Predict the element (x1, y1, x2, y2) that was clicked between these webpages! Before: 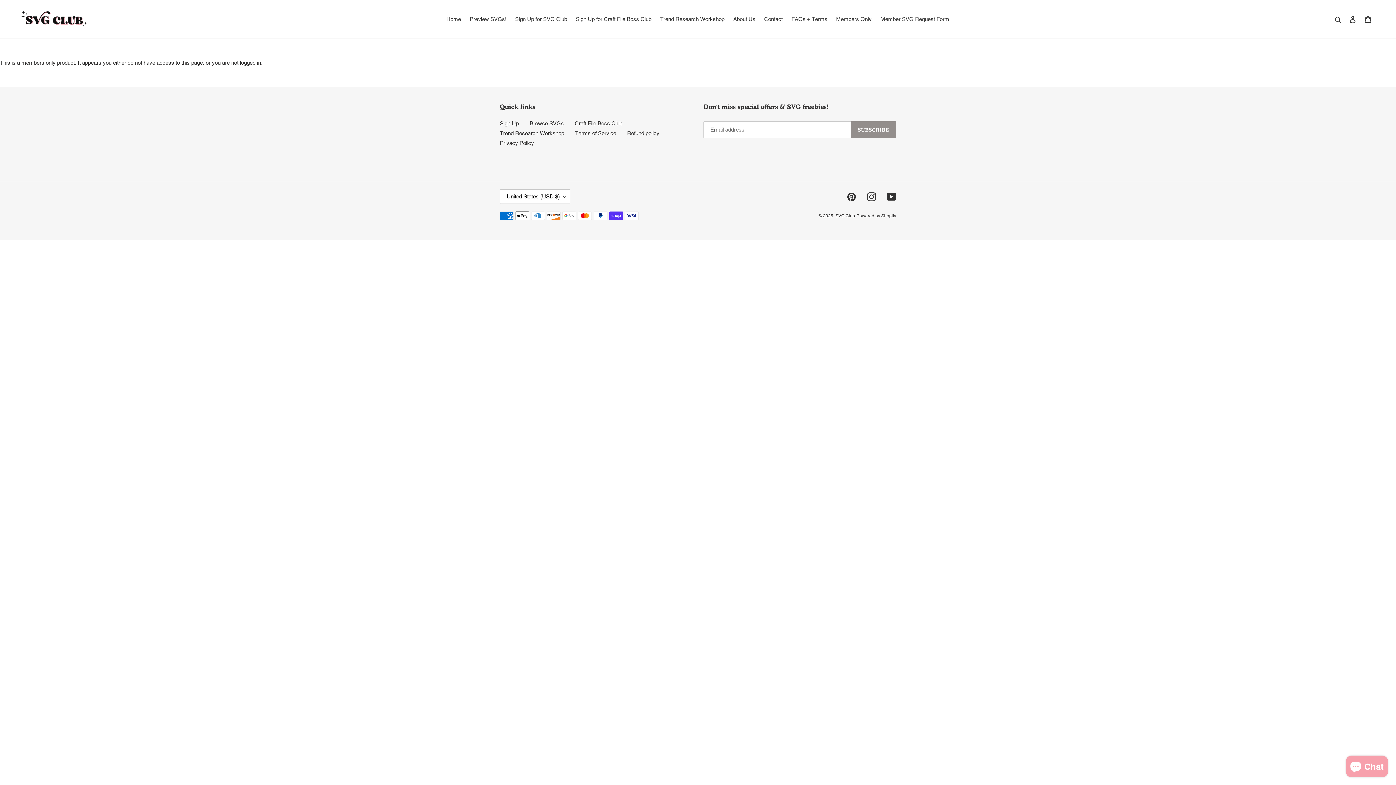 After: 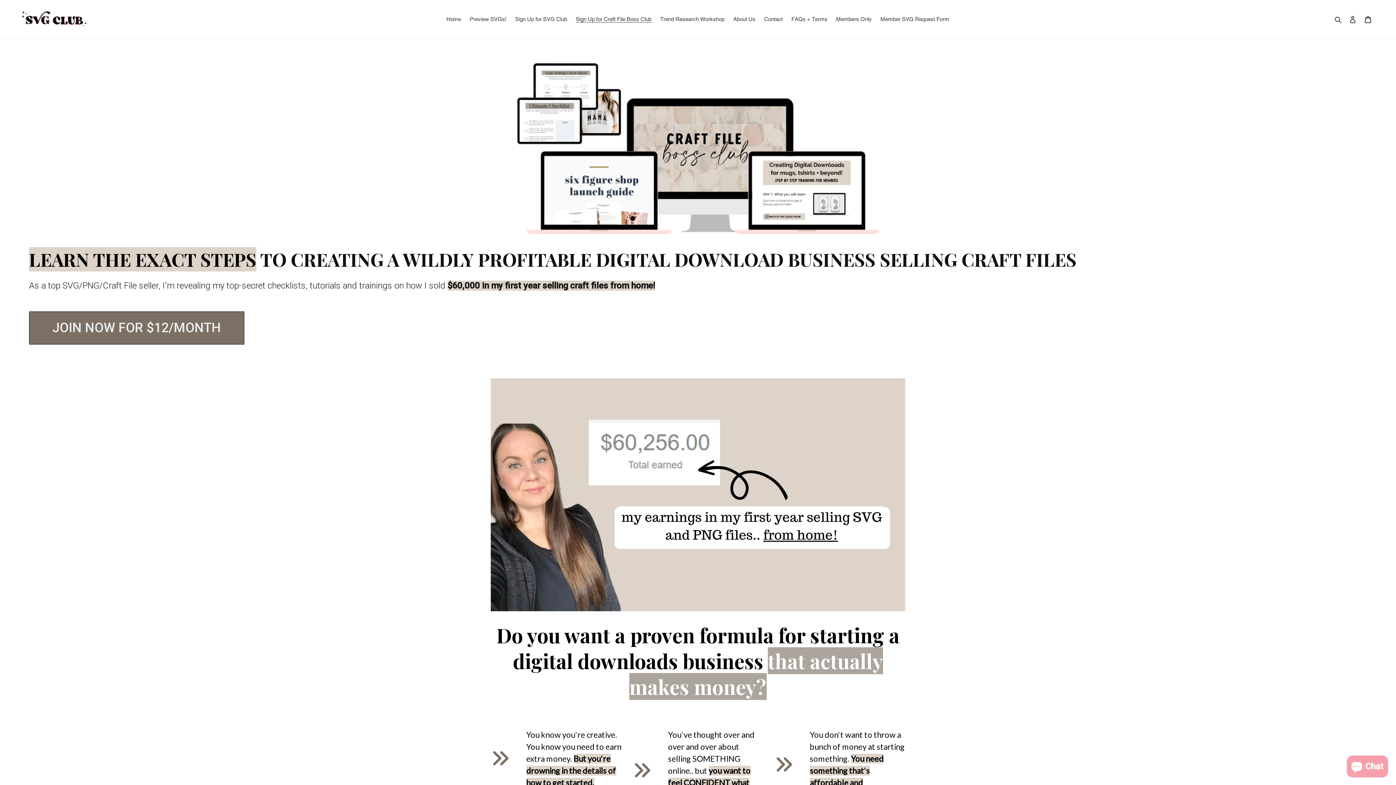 Action: bbox: (572, 14, 655, 24) label: Sign Up for Craft File Boss Club